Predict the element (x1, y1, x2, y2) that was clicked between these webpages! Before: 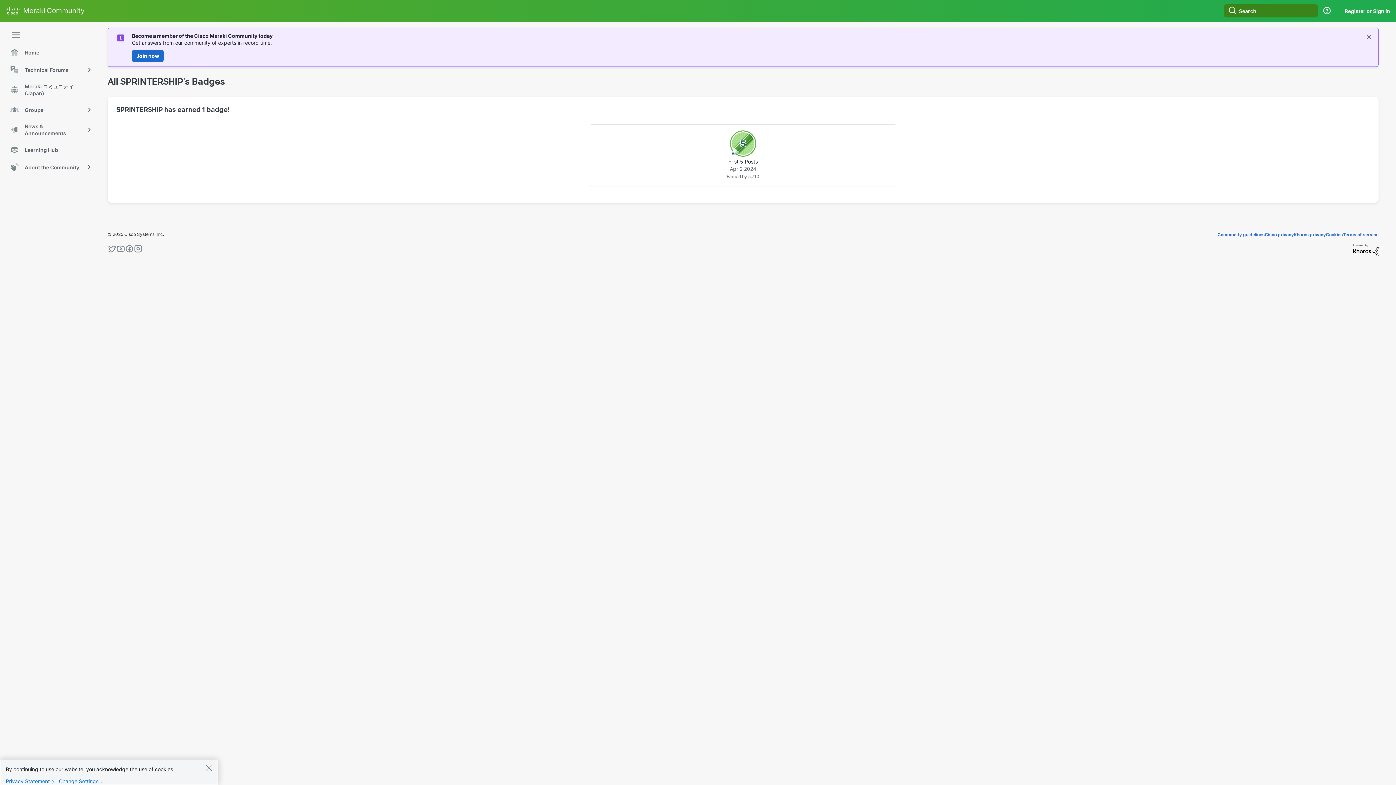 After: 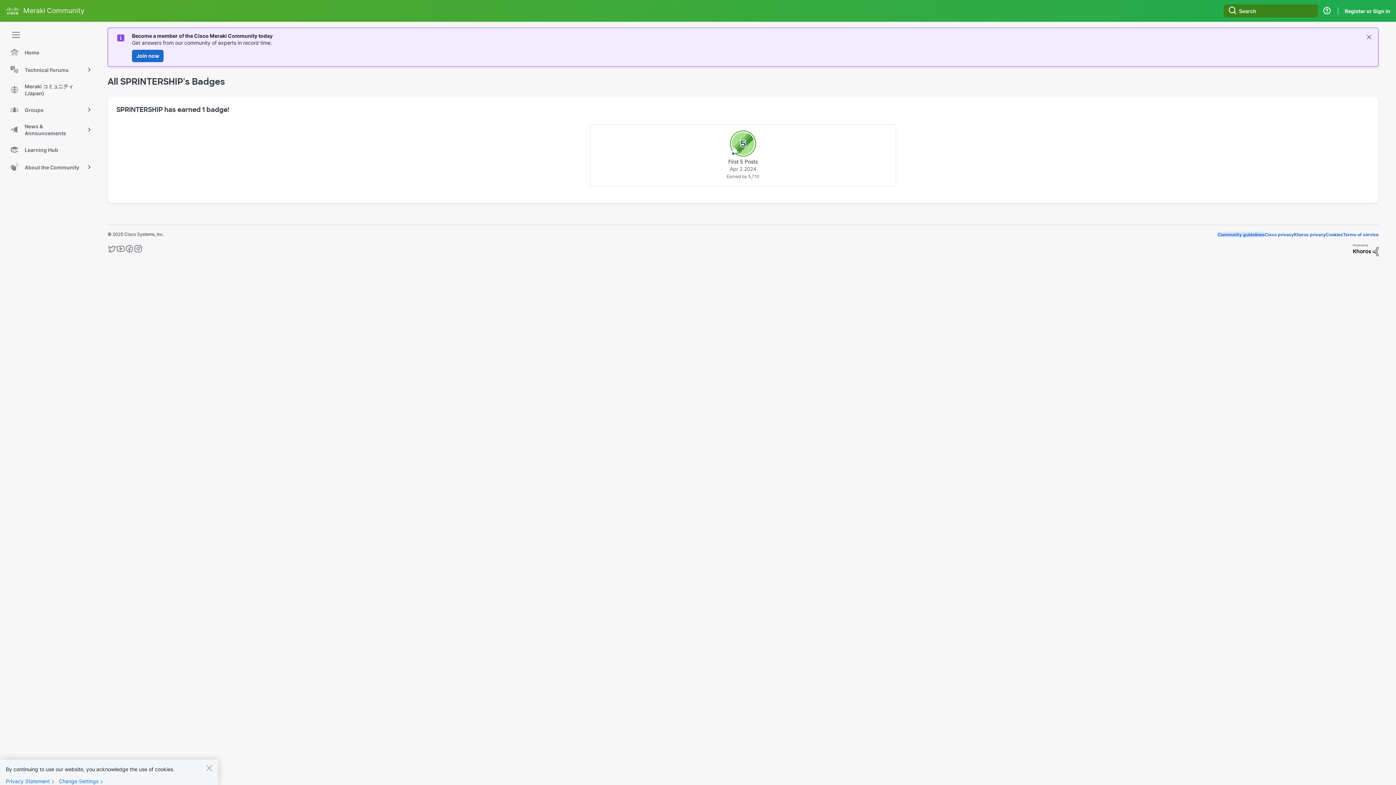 Action: bbox: (1217, 232, 1265, 237) label: Community guidelines